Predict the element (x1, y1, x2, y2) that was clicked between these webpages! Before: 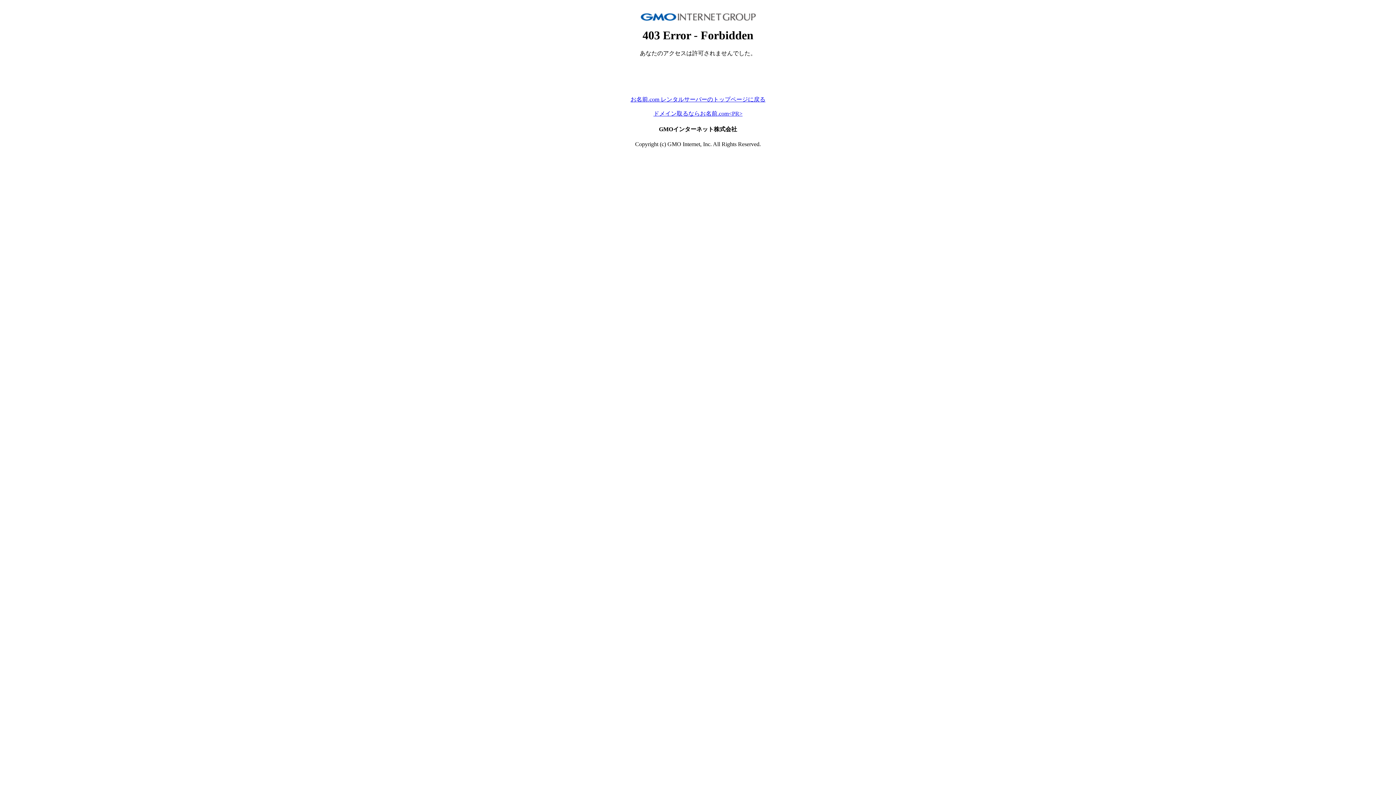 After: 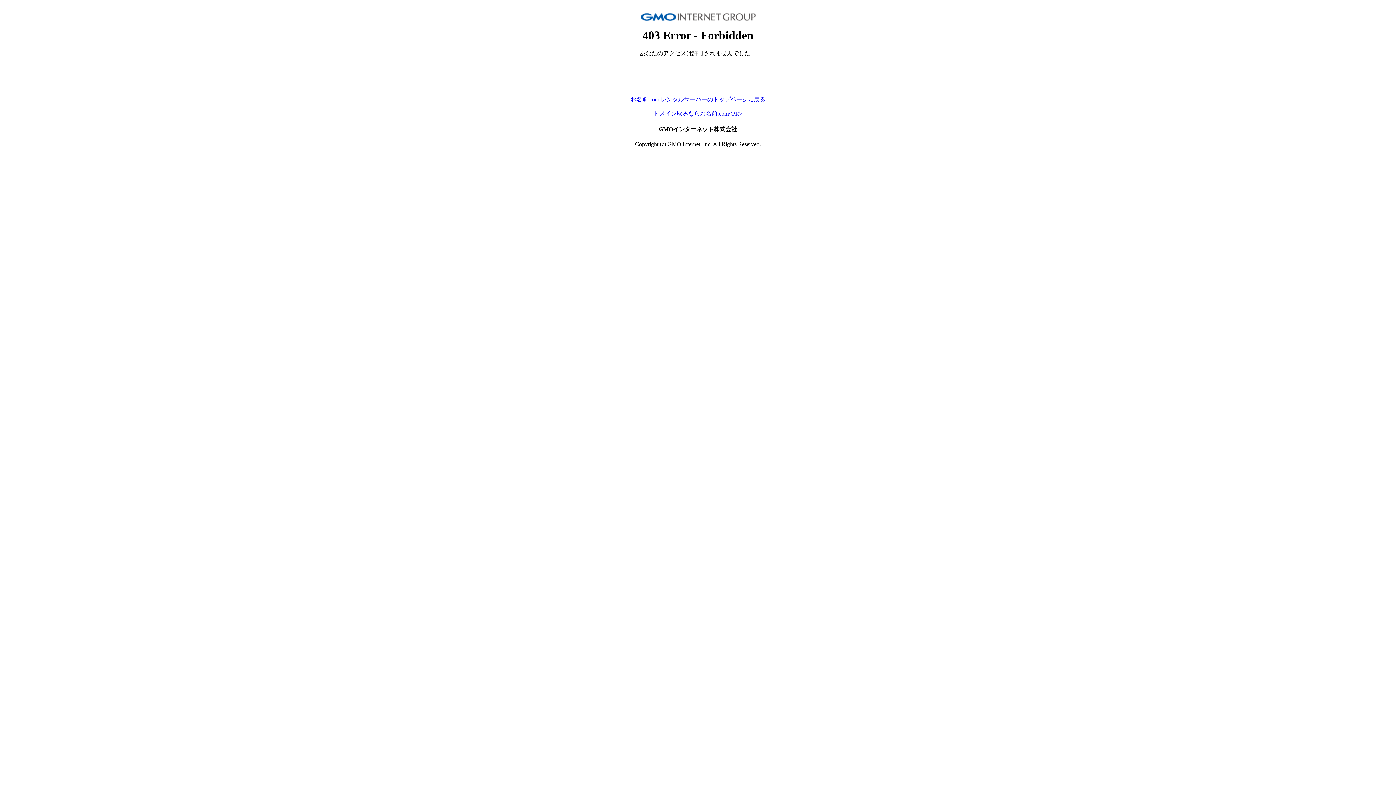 Action: label: ドメイン取るならお名前.com<PR> bbox: (653, 110, 742, 116)